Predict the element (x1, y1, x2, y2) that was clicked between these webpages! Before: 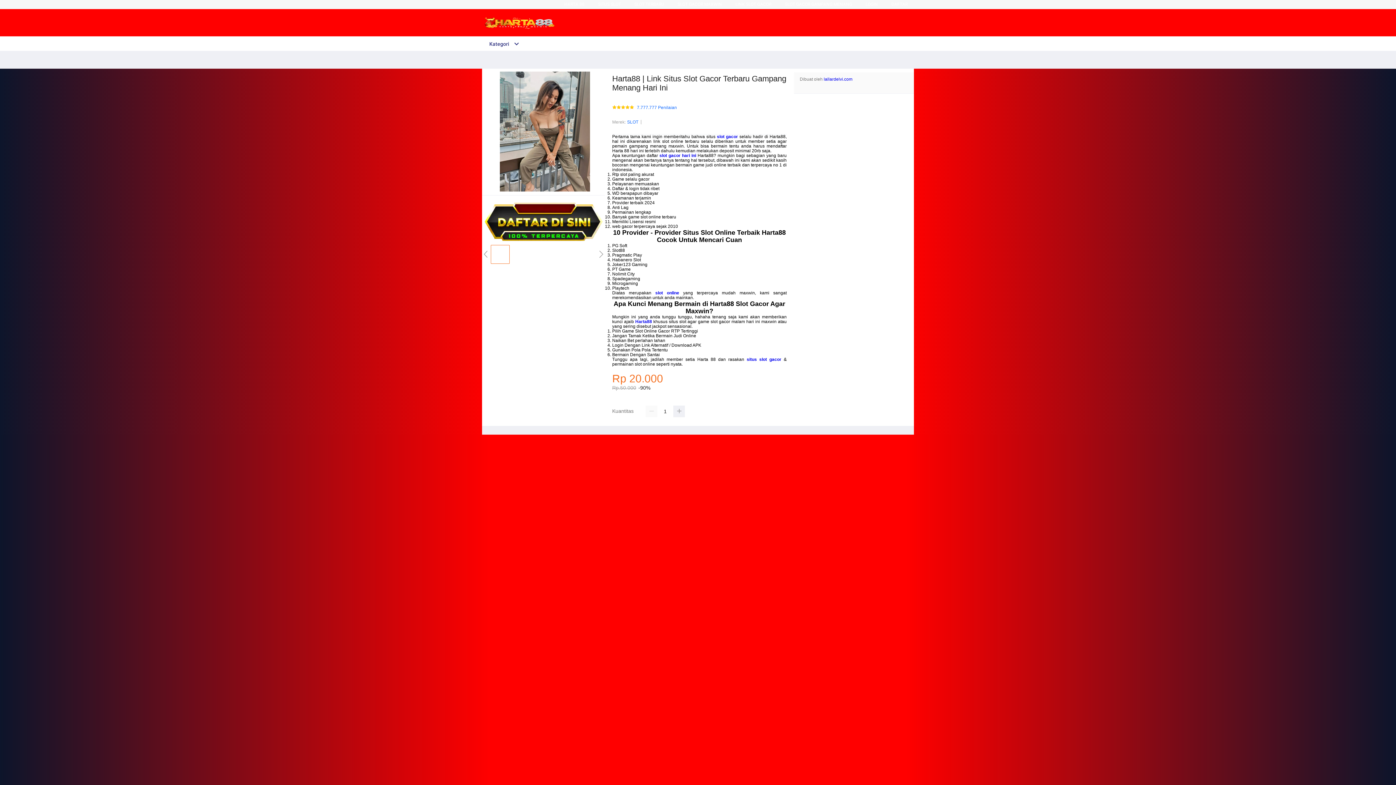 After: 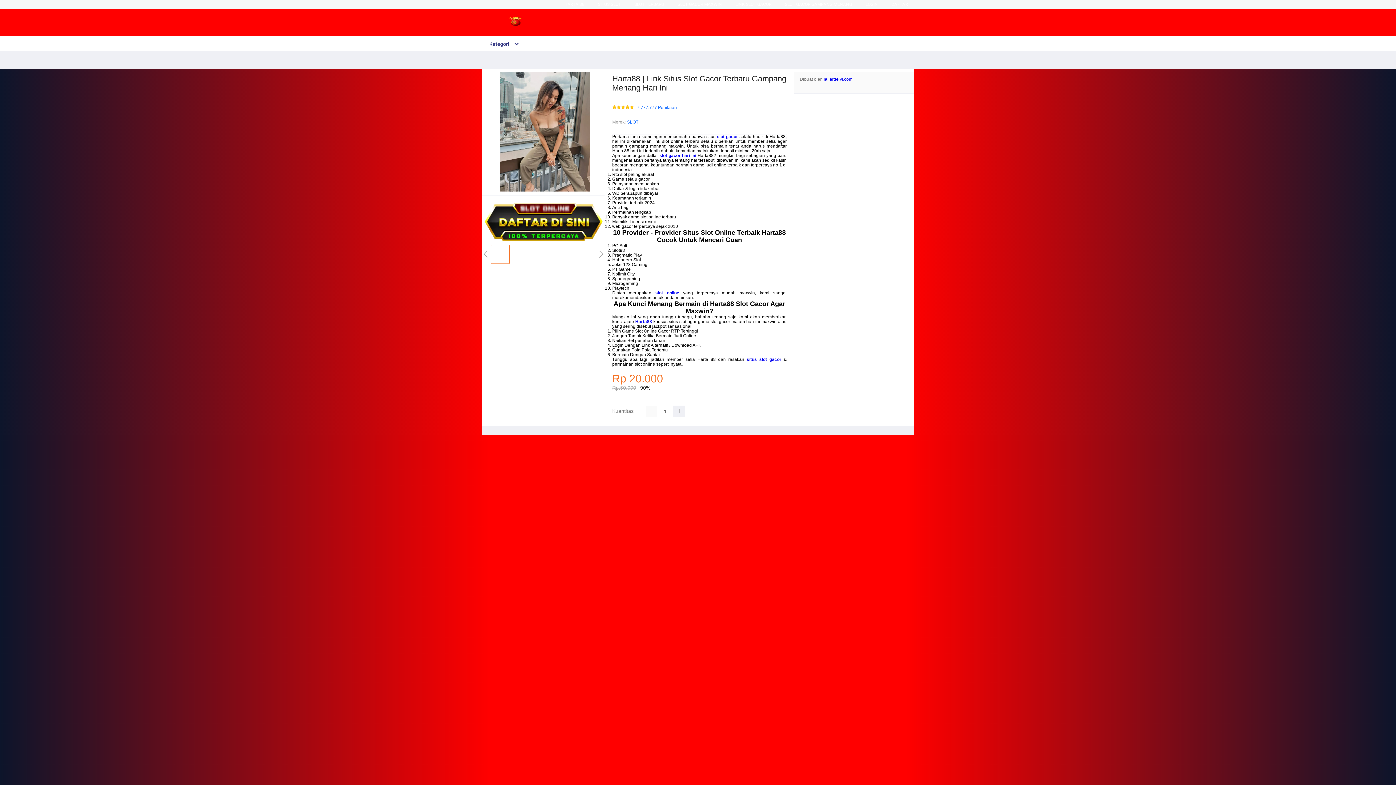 Action: bbox: (482, 240, 605, 245)